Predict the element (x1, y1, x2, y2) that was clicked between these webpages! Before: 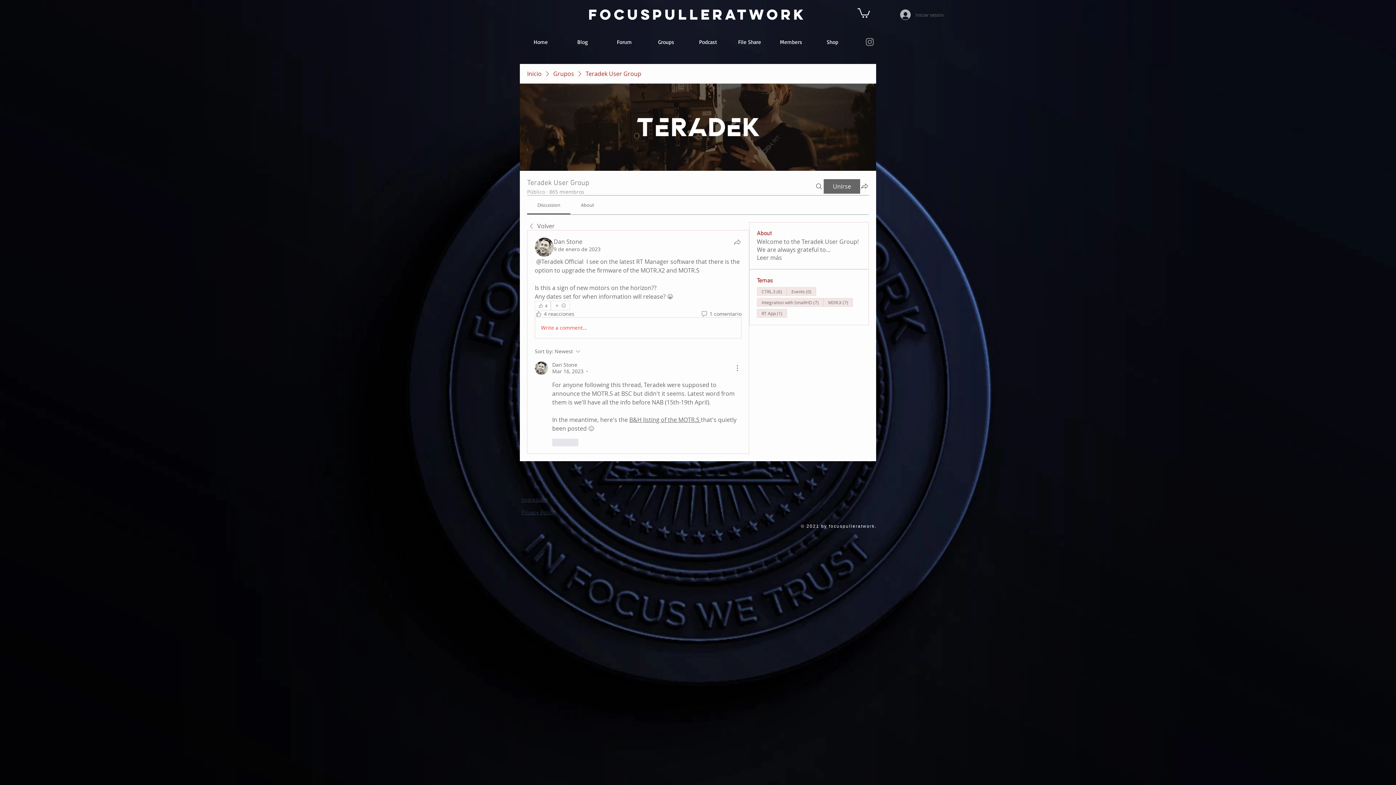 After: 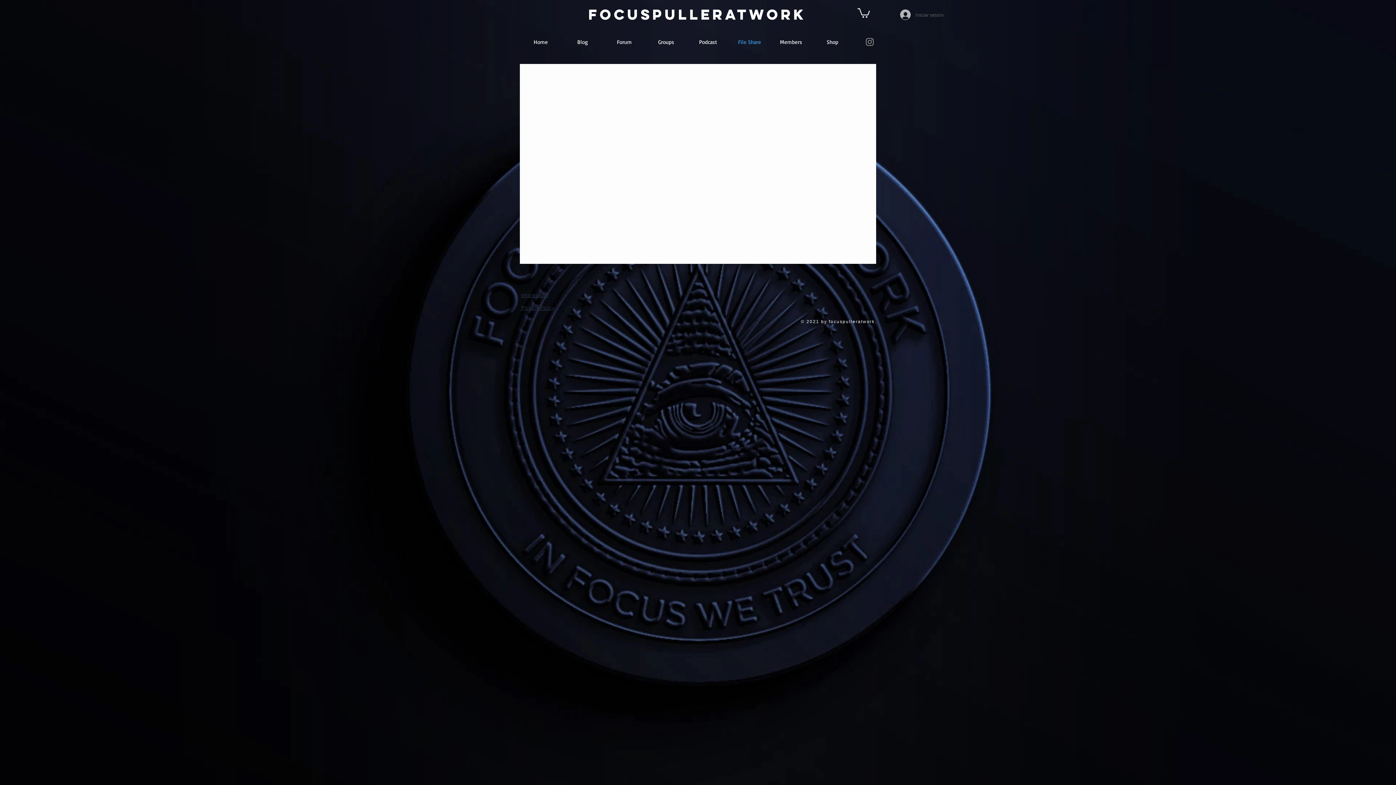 Action: label: File Share bbox: (729, 36, 770, 47)